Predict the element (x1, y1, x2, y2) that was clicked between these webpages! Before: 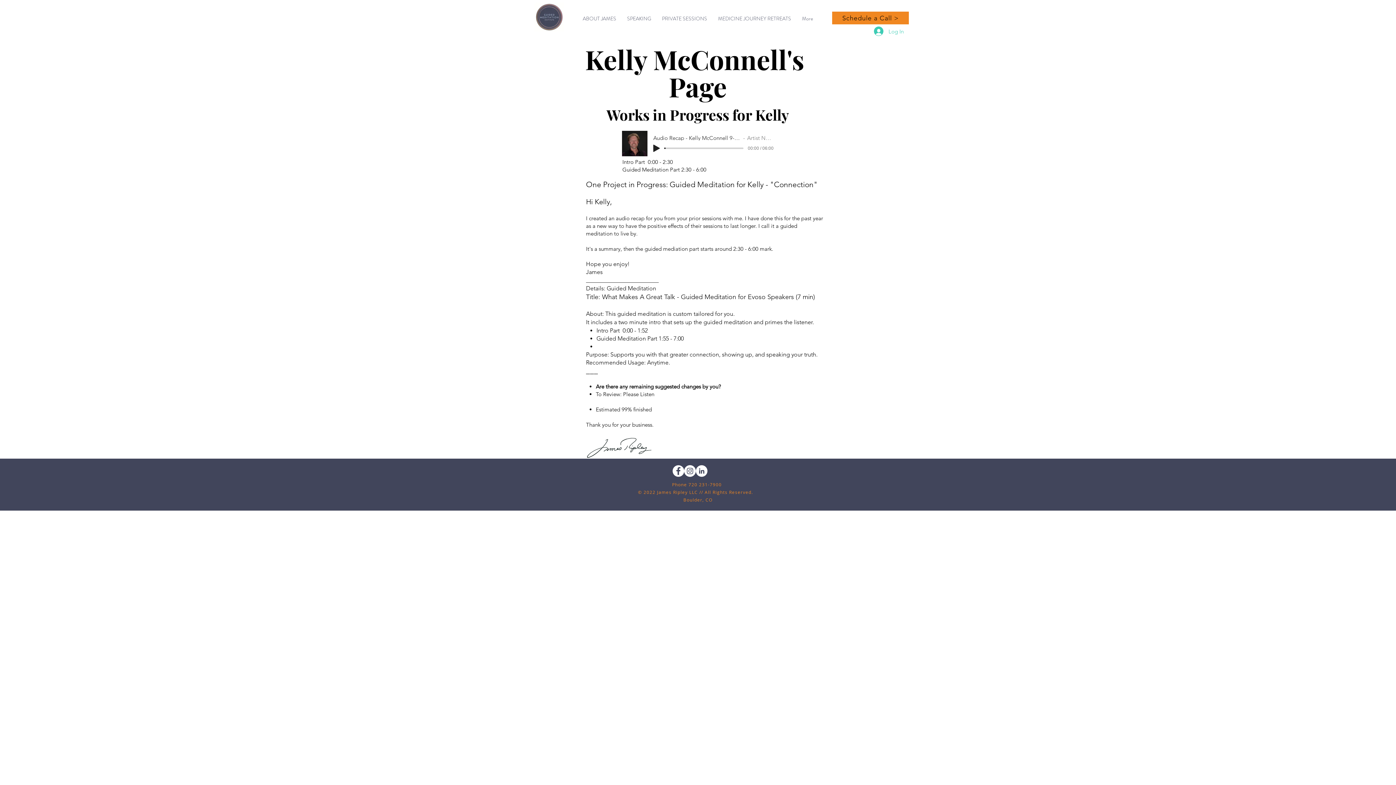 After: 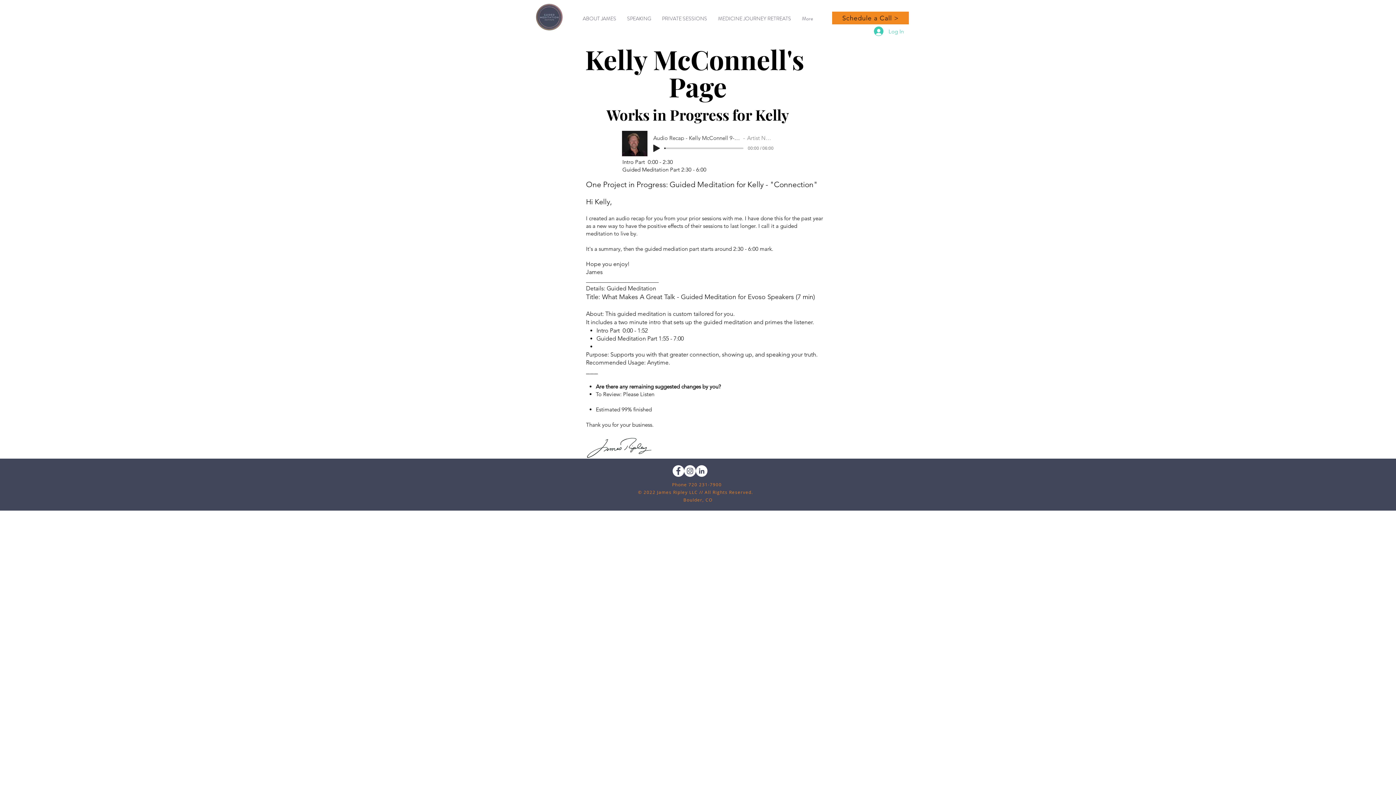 Action: label: Instagram bbox: (684, 465, 696, 477)